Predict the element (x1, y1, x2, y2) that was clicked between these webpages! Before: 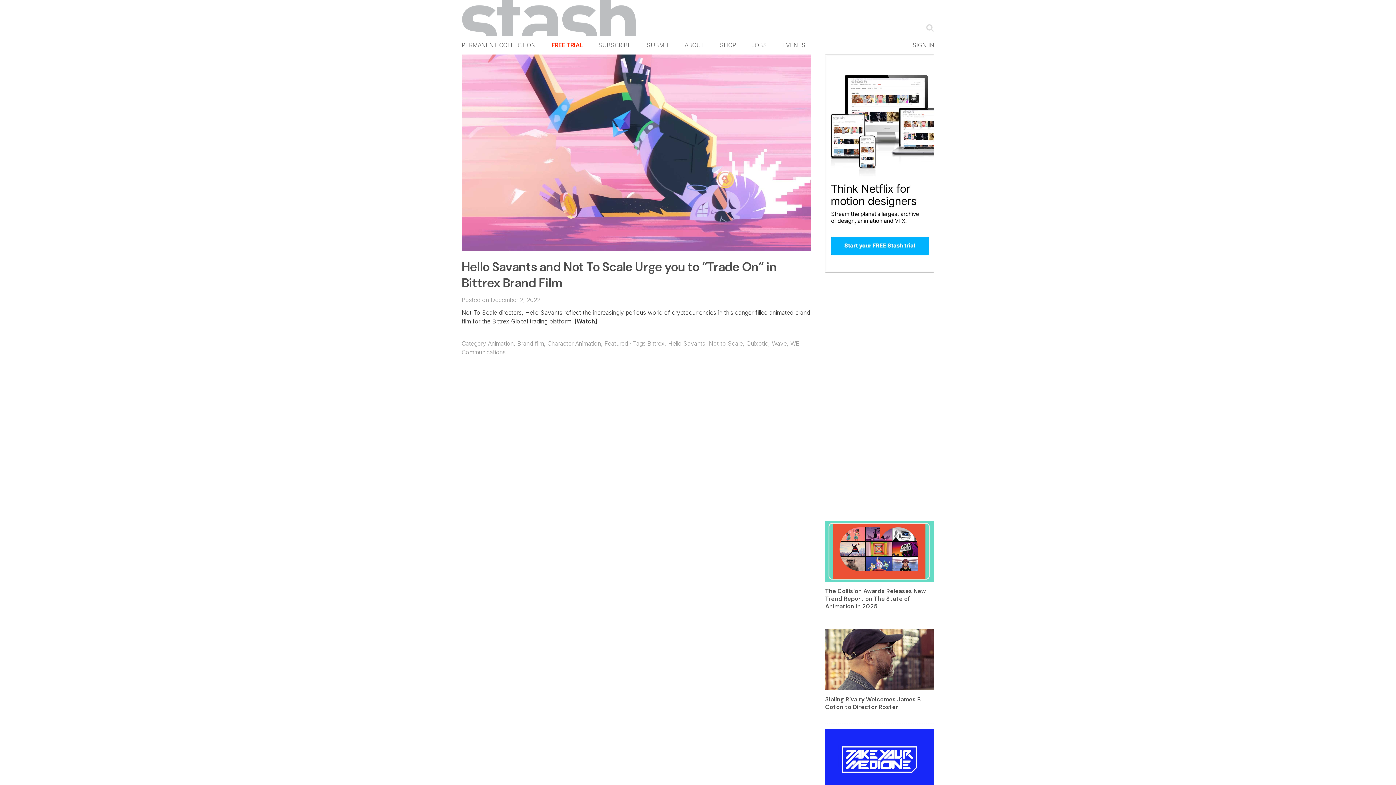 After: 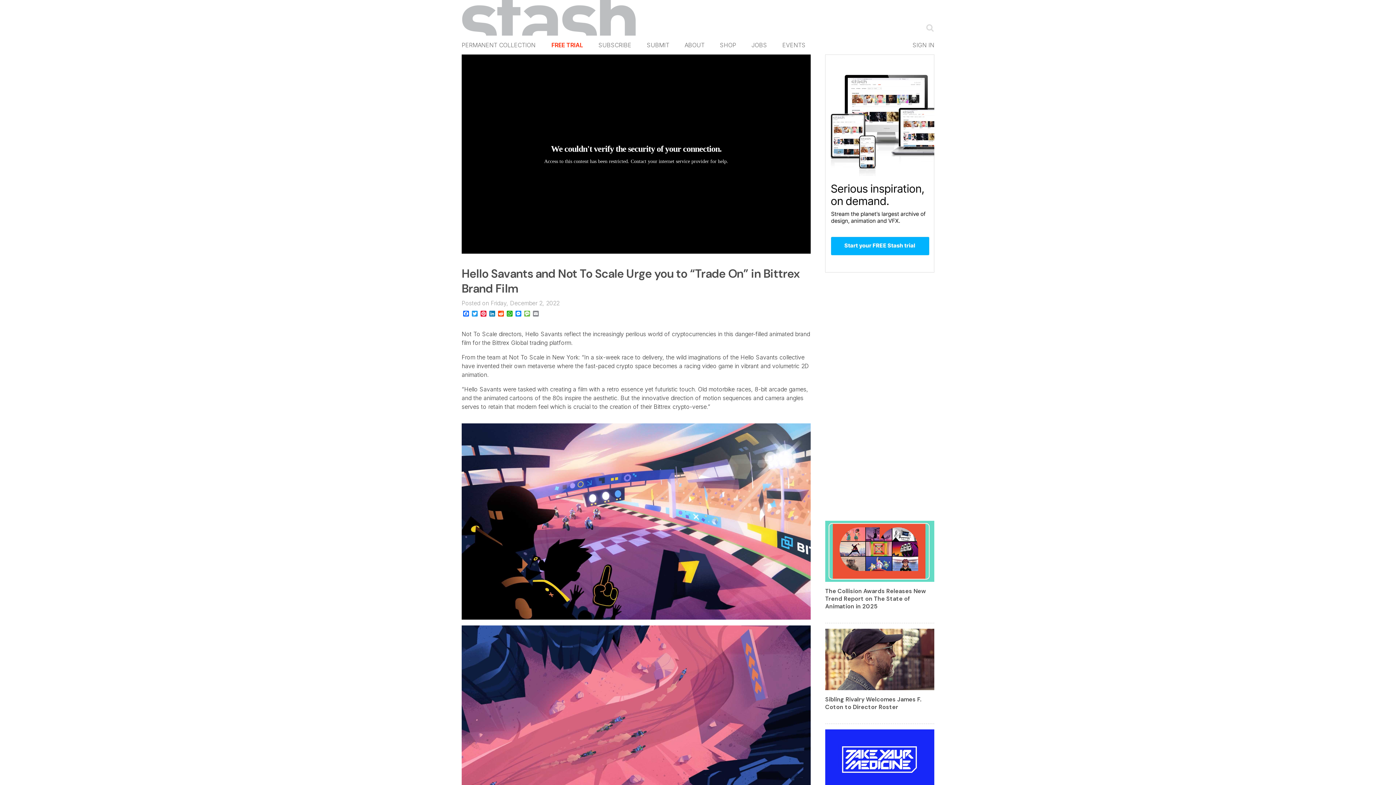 Action: bbox: (461, 54, 810, 250)